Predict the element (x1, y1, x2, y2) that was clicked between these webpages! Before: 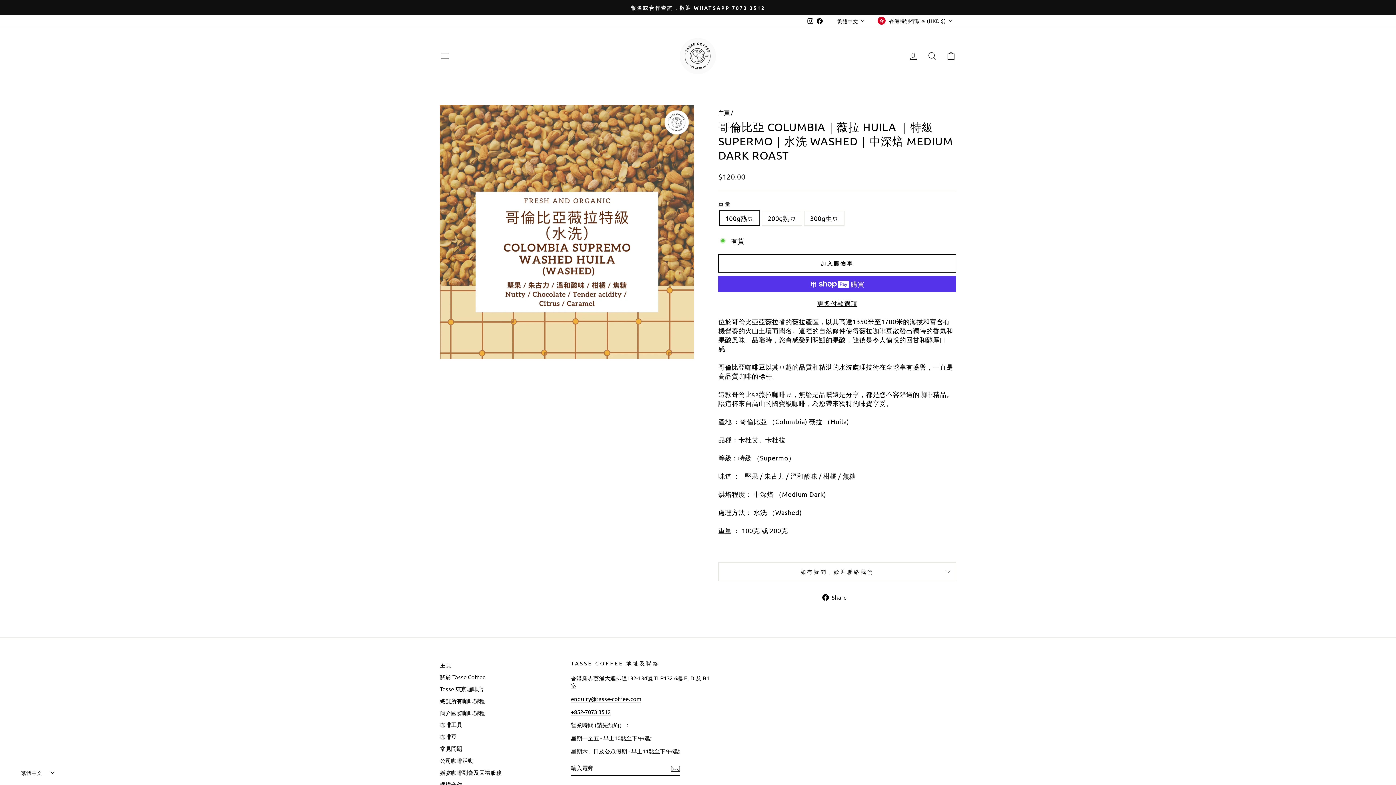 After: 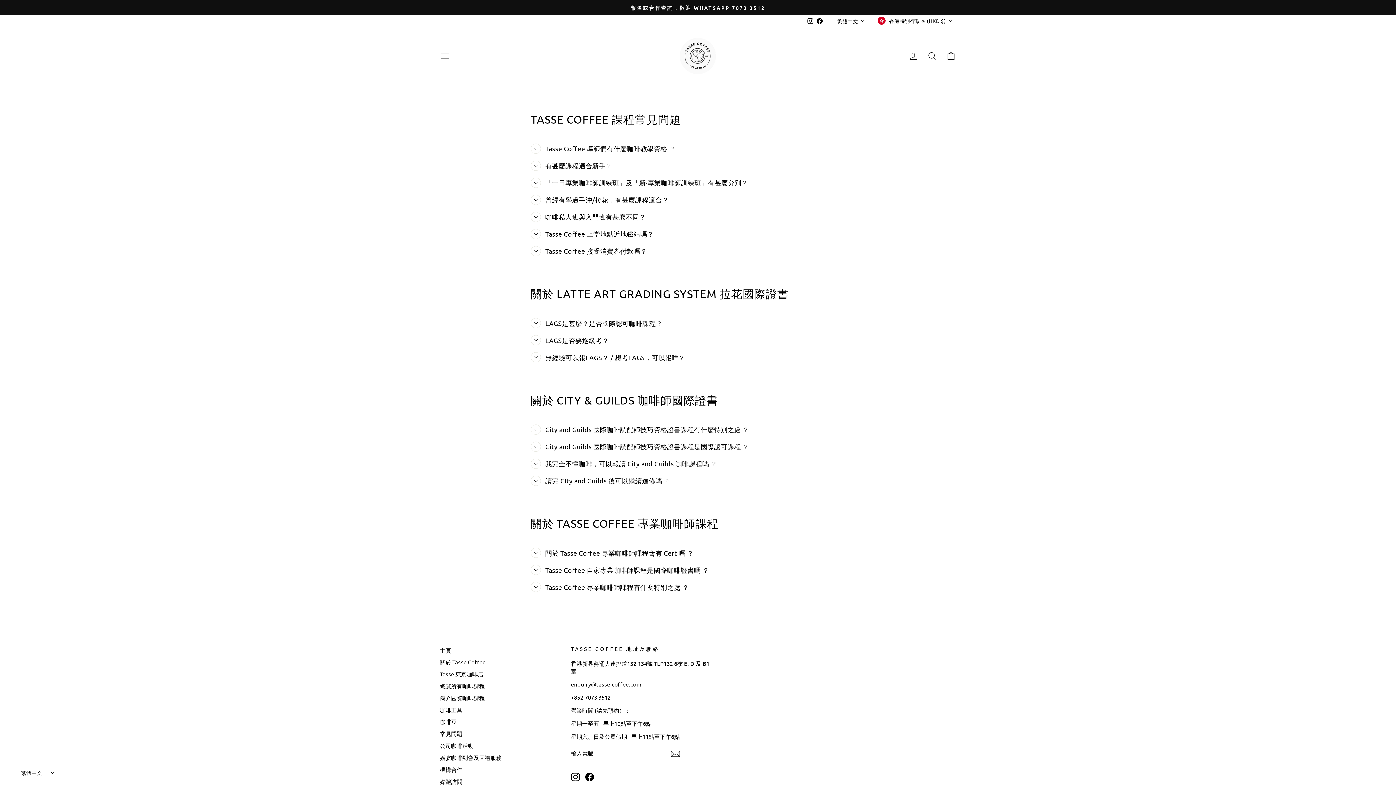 Action: label: 常見問題 bbox: (440, 743, 462, 754)